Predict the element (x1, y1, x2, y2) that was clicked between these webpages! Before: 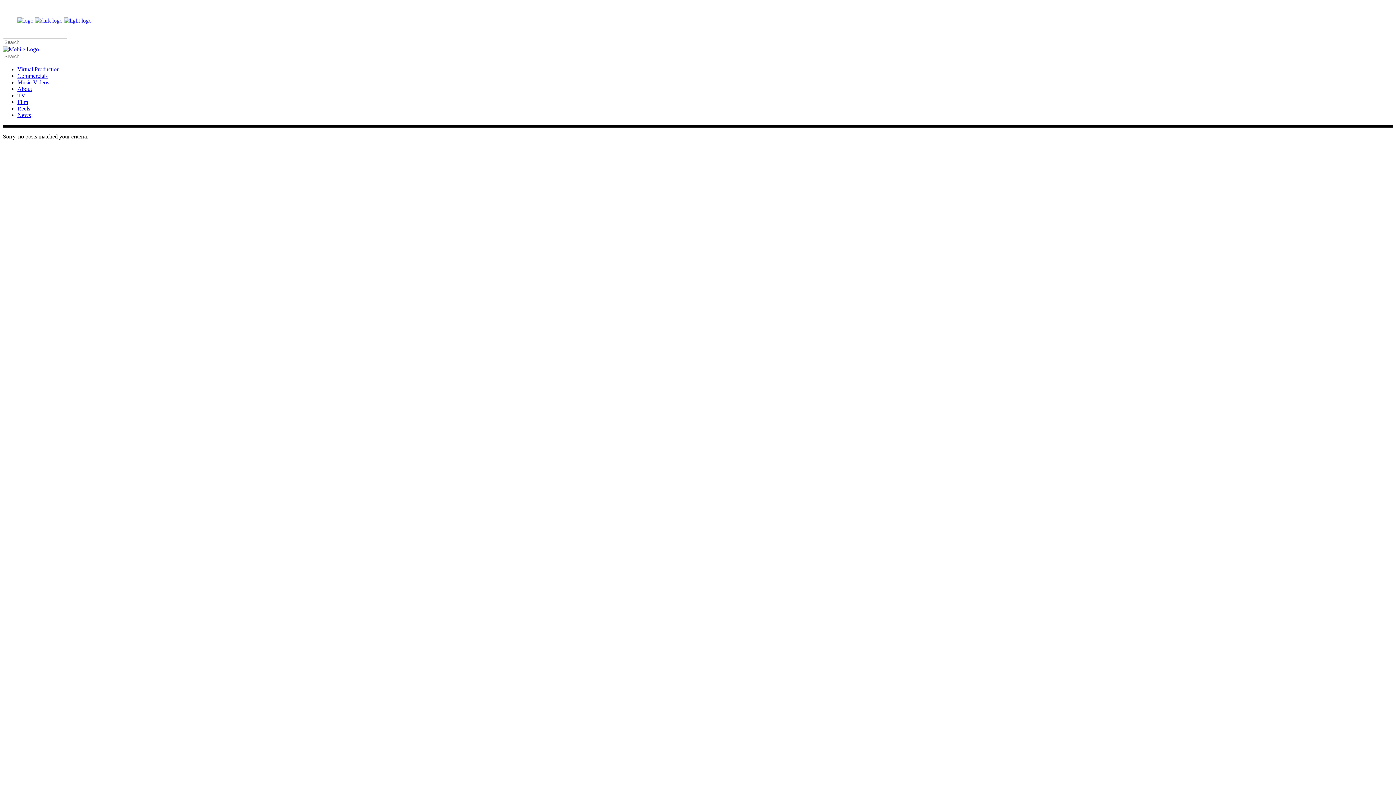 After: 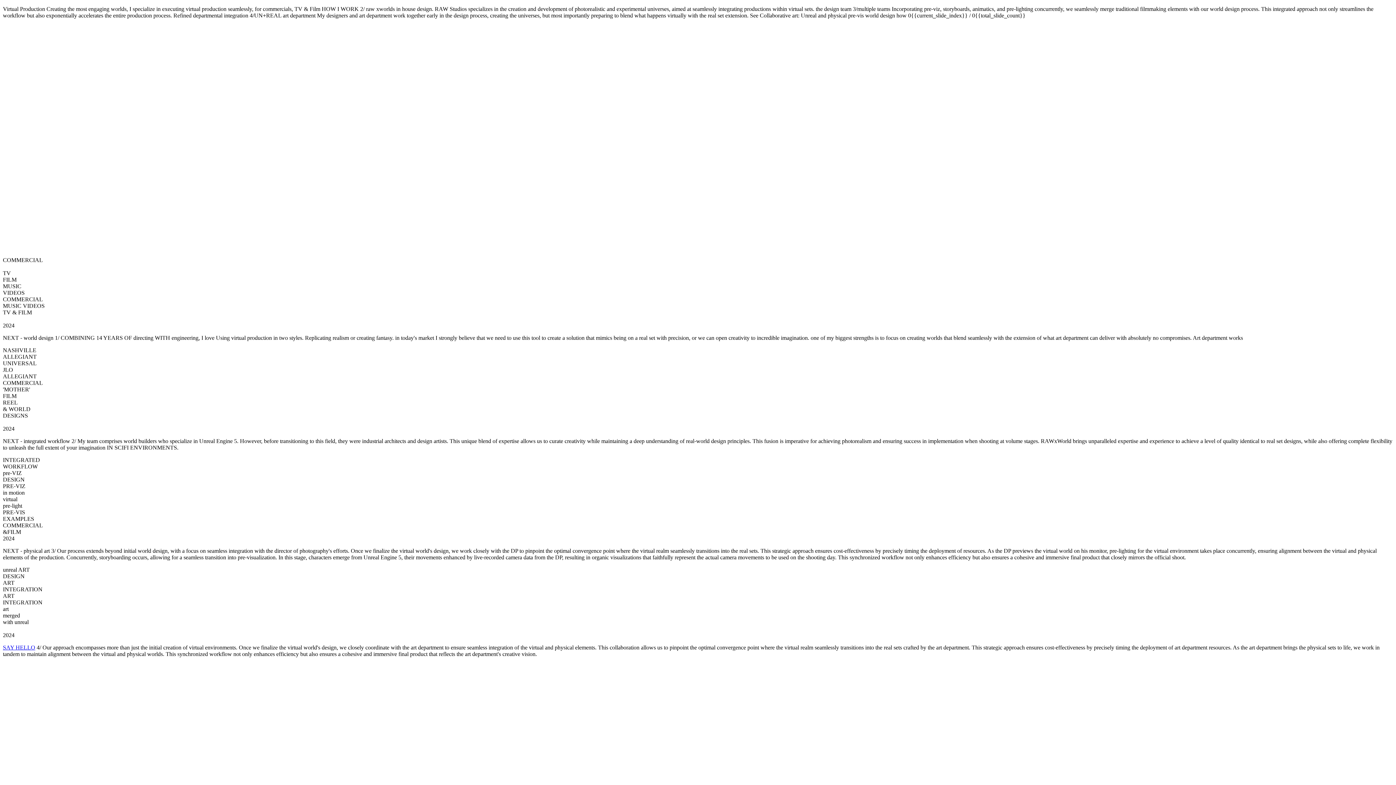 Action: bbox: (17, 66, 59, 72) label: Virtual Production